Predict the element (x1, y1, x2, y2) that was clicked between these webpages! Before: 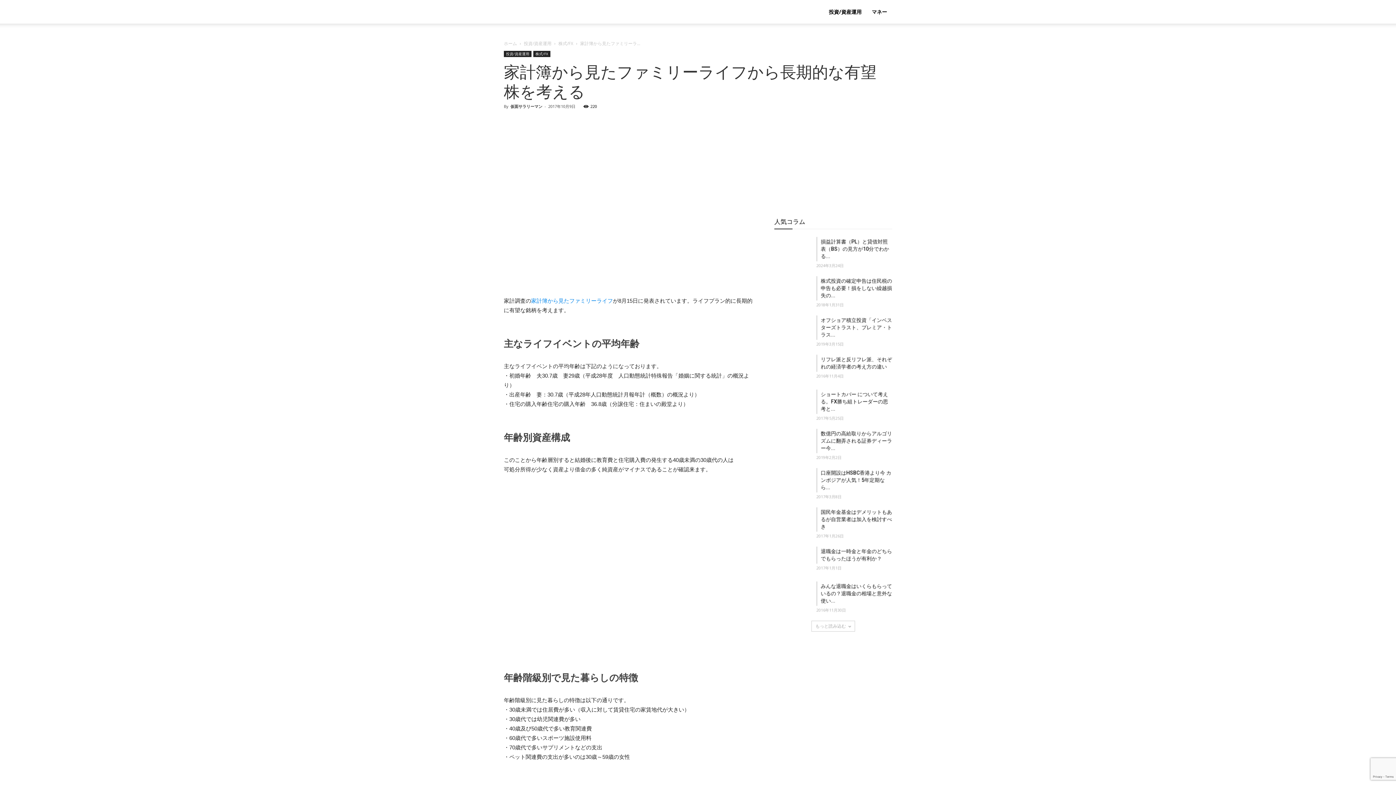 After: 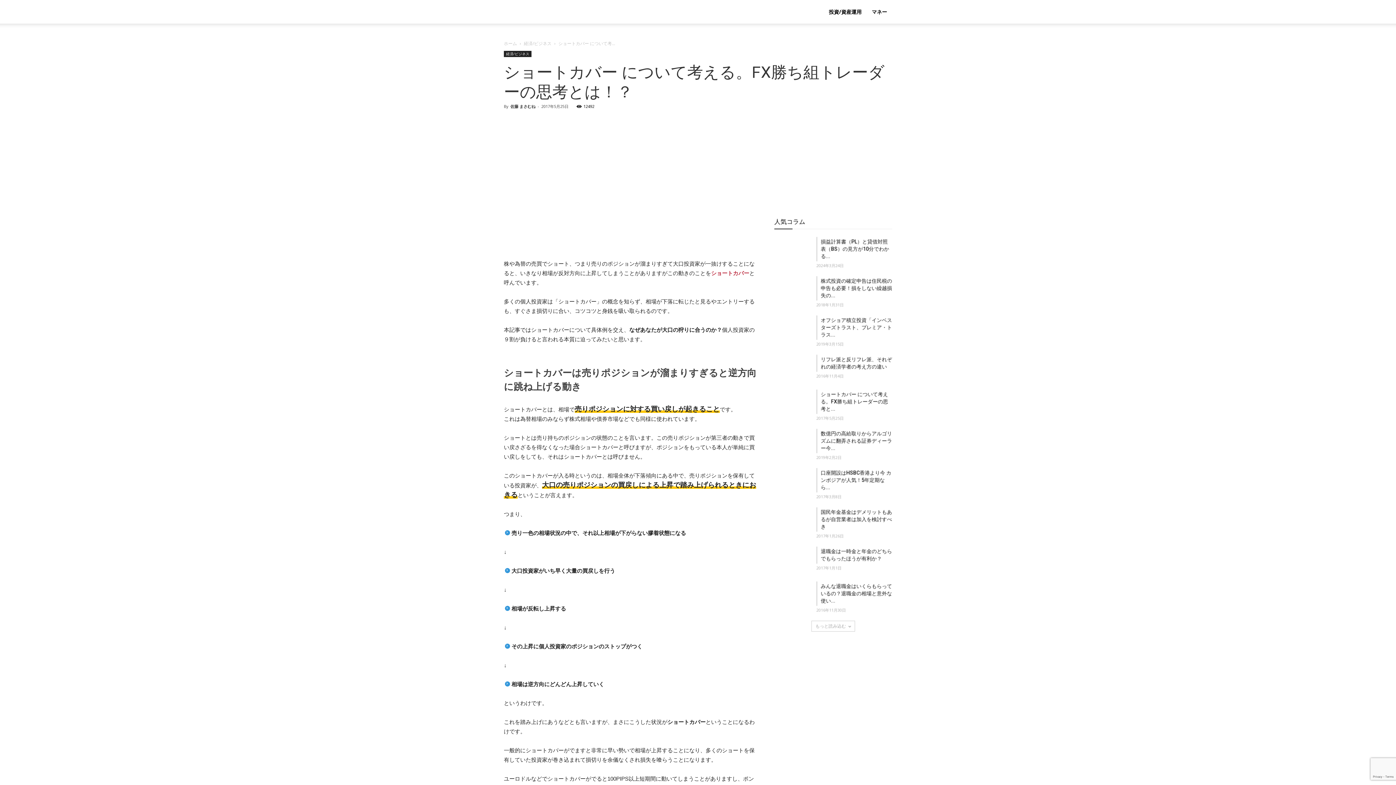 Action: bbox: (821, 391, 888, 412) label: ショートカバー について考える。FX勝ち組トレーダーの思考と...